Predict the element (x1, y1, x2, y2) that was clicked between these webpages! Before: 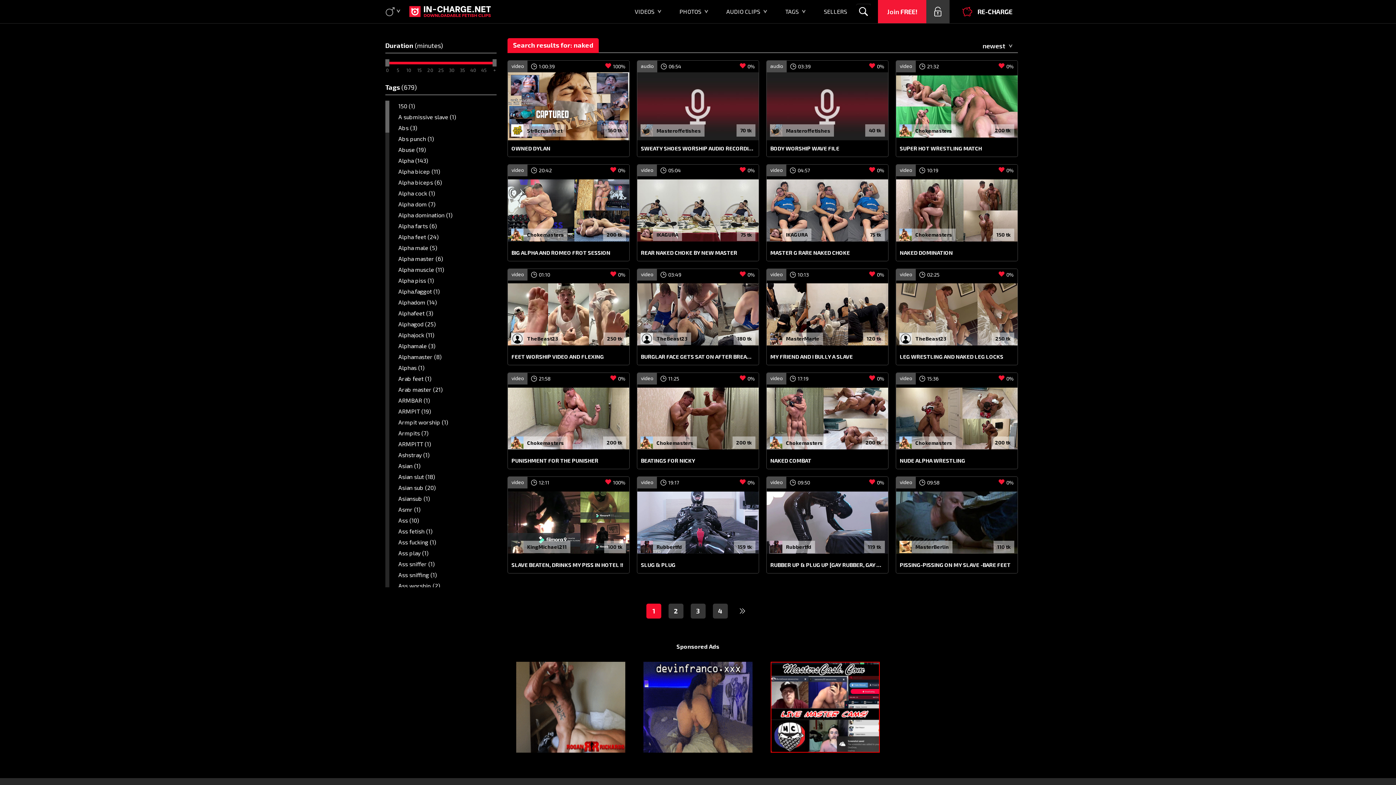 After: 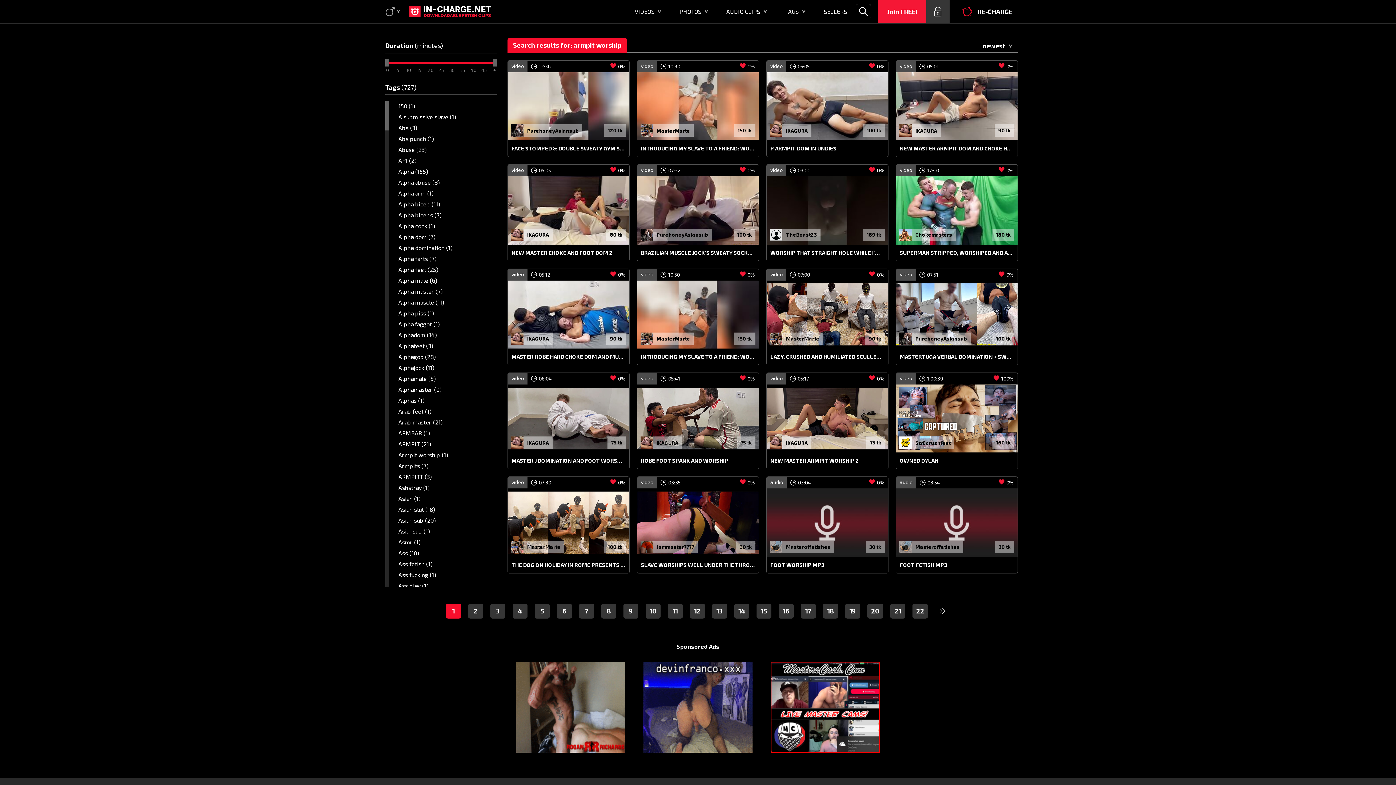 Action: label: Armpit worship (1) bbox: (389, 417, 496, 428)